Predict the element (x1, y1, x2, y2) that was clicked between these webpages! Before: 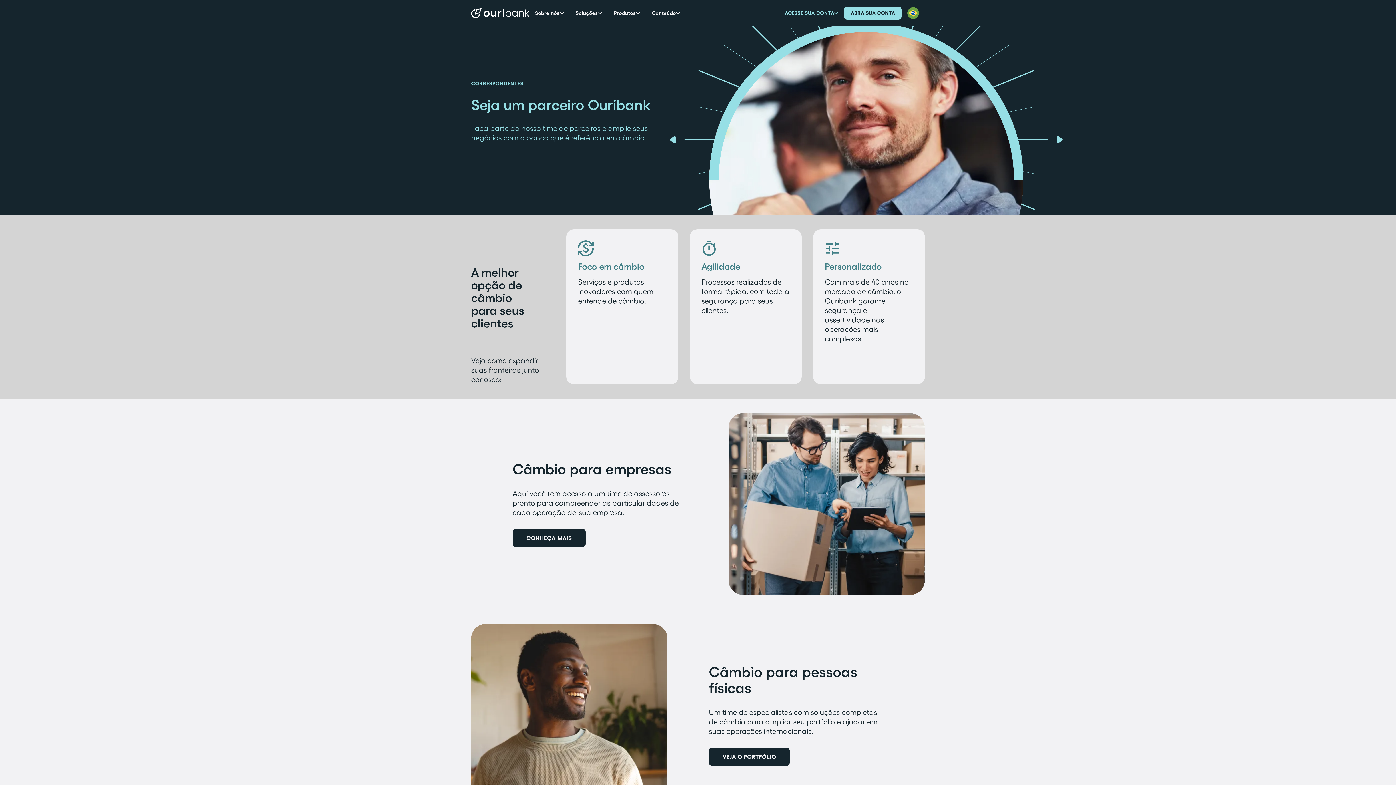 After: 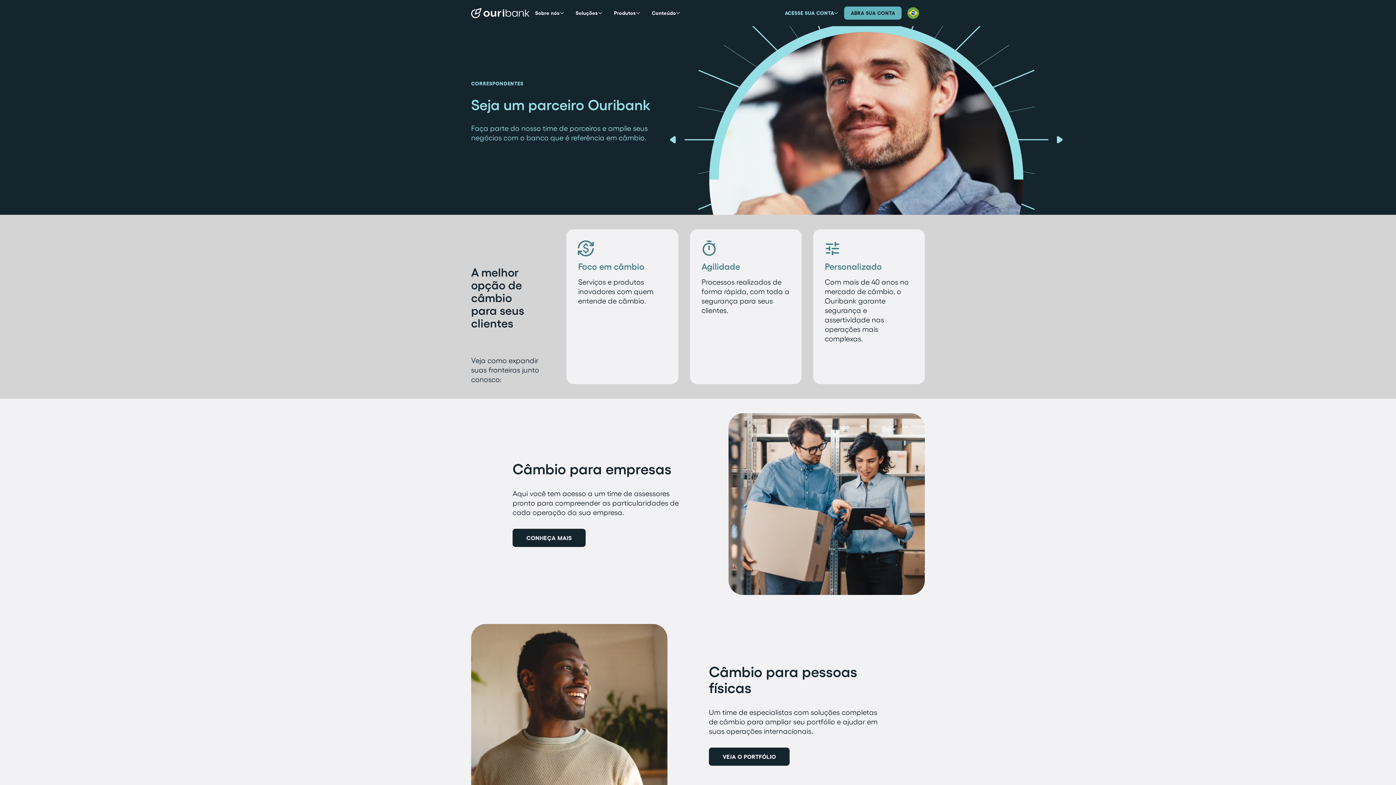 Action: label: ABRA SUA CONTA bbox: (844, 6, 901, 19)